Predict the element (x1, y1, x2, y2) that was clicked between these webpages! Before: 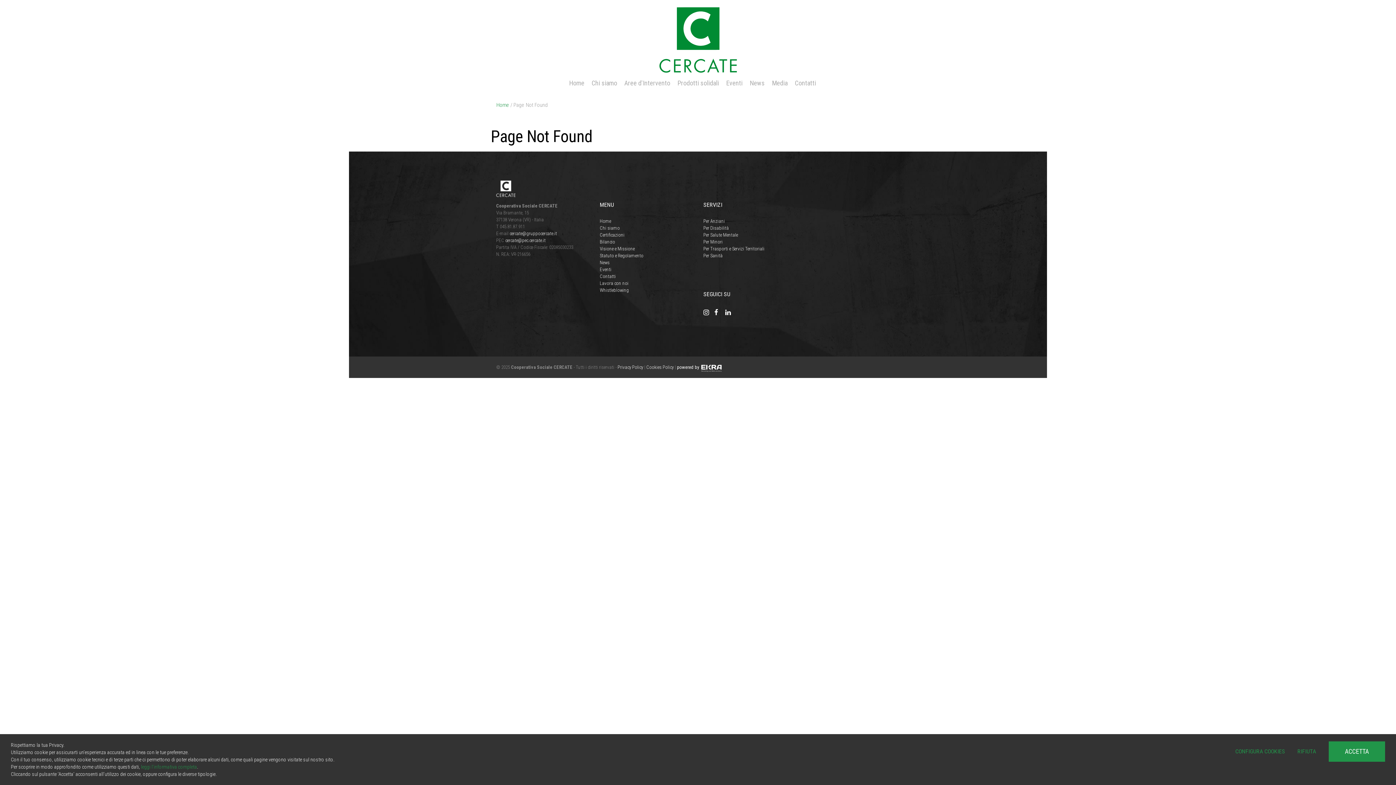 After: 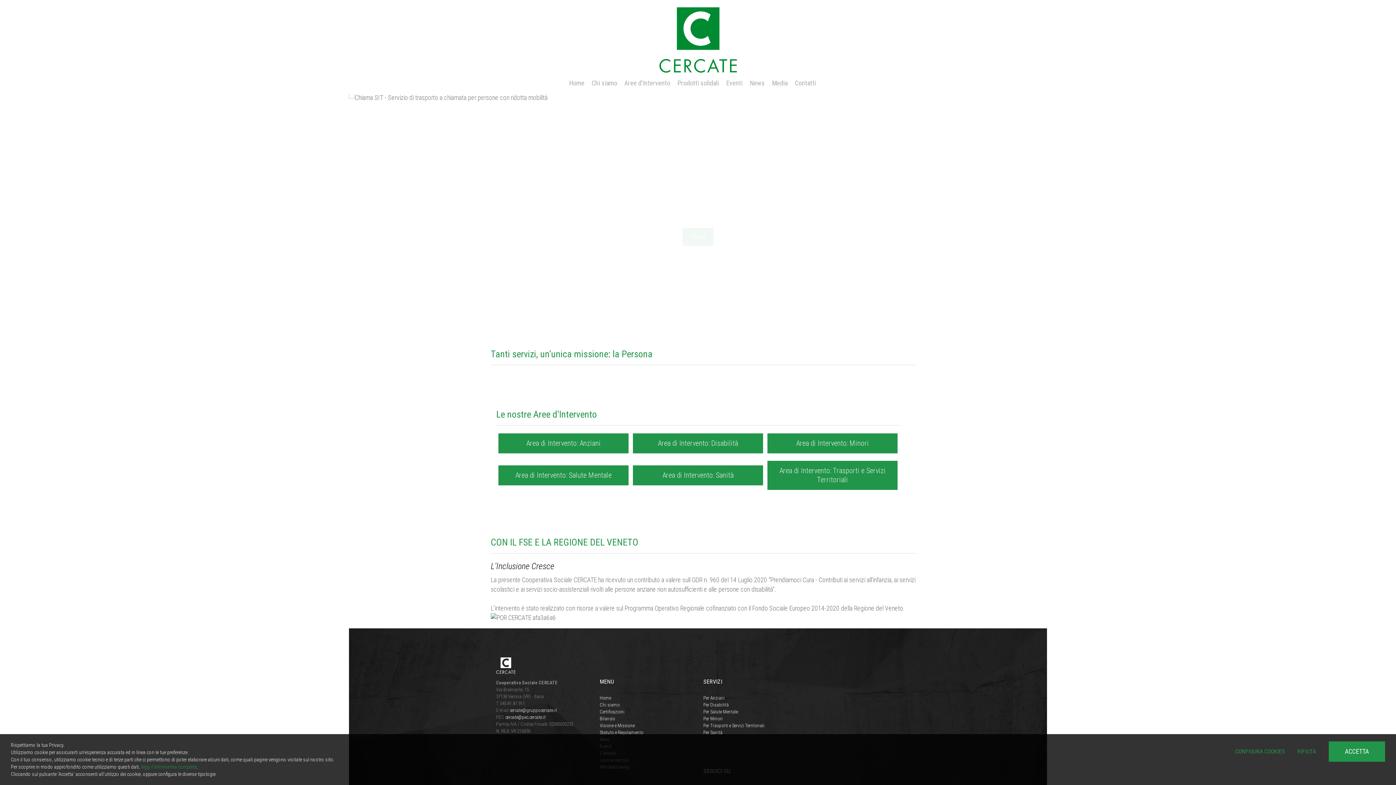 Action: label: Home bbox: (565, 72, 588, 93)